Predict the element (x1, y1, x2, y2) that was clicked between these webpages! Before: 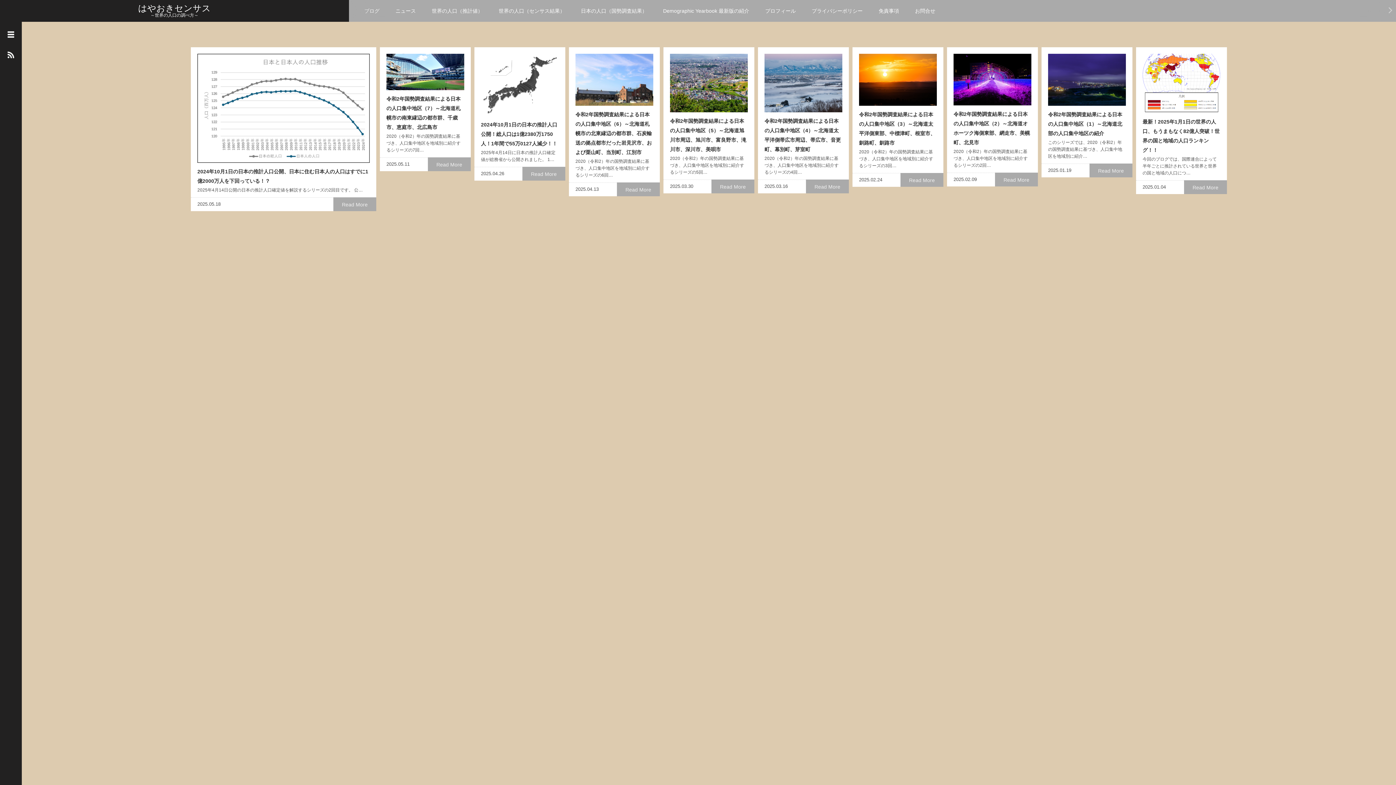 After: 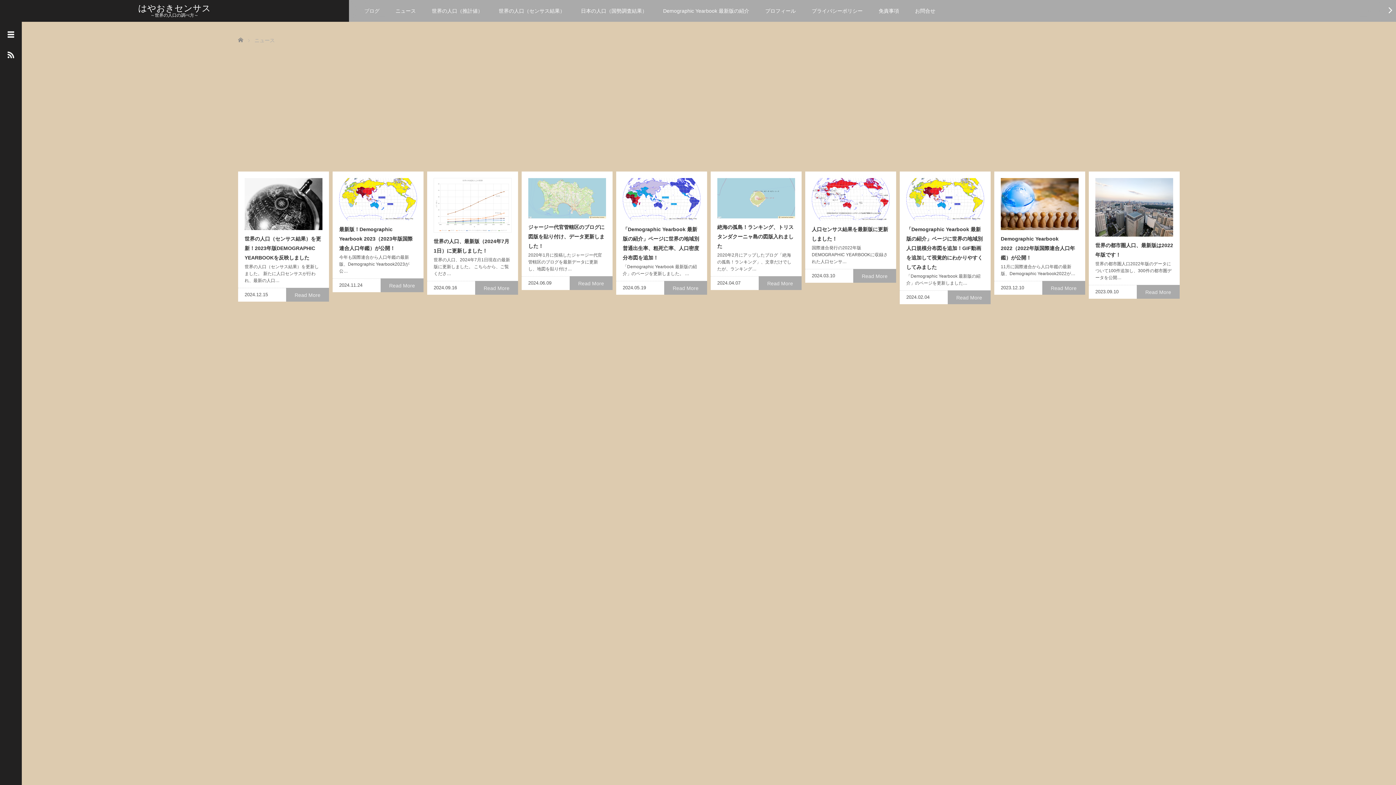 Action: bbox: (388, 0, 423, 21) label: ニュース